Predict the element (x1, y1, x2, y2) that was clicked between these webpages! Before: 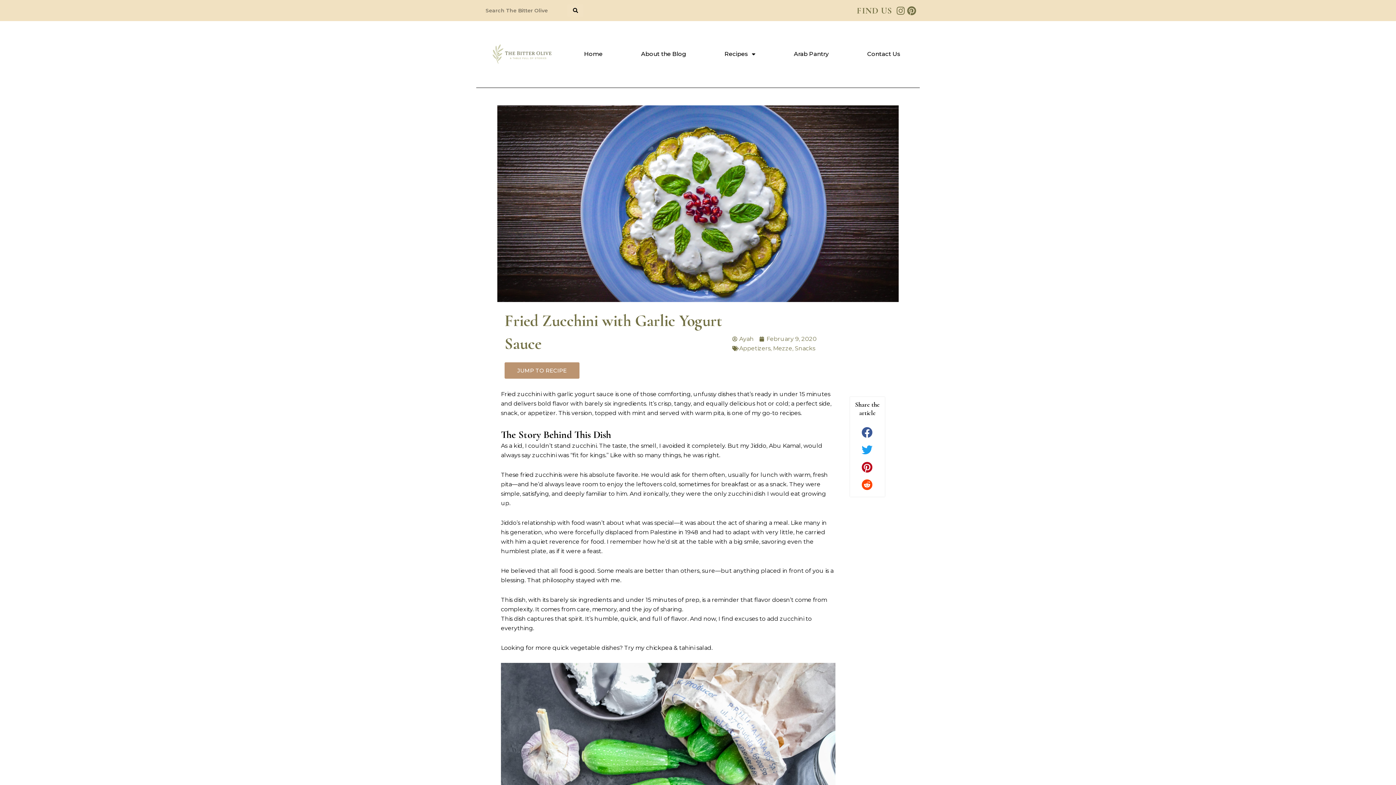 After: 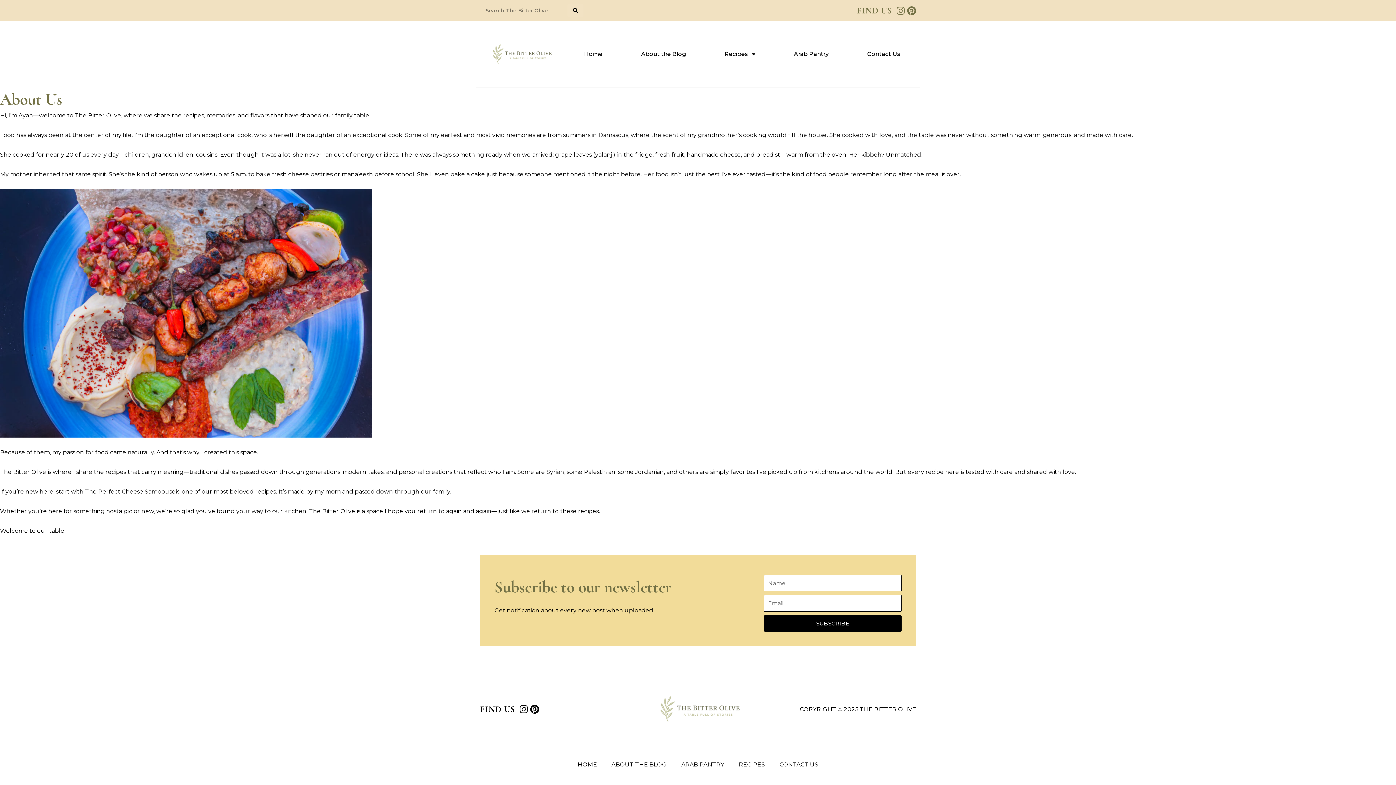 Action: label: About the Blog bbox: (622, 45, 705, 62)